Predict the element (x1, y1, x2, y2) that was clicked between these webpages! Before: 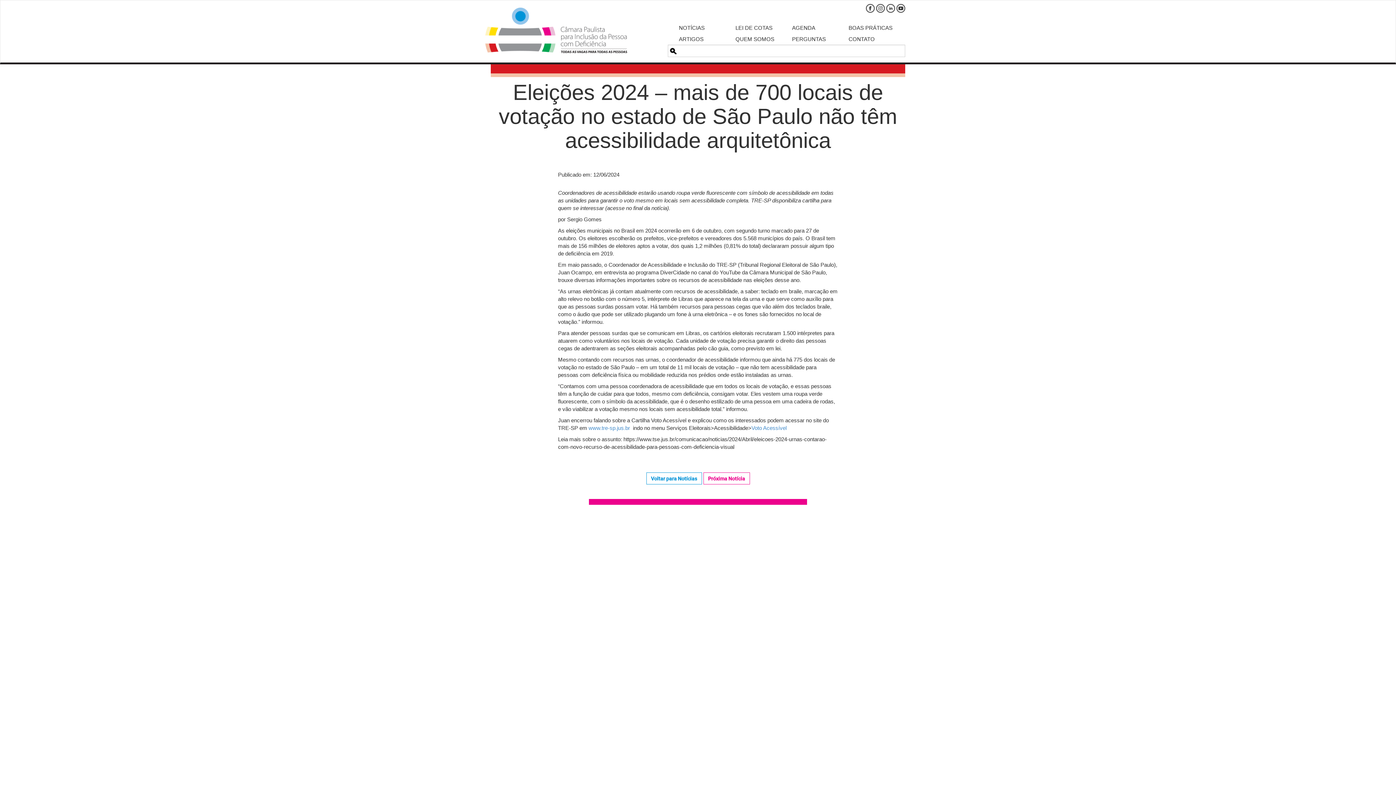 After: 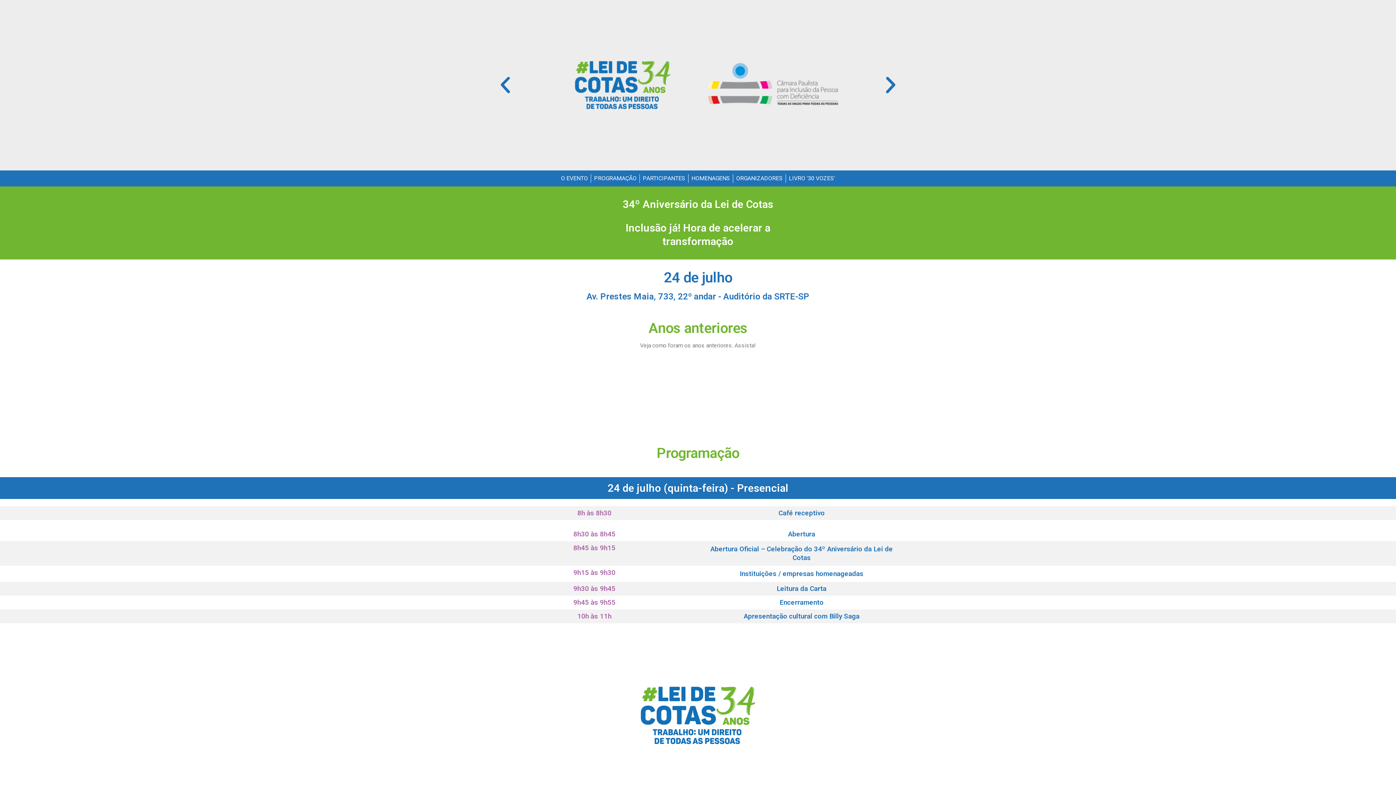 Action: label: LEI DE COTAS bbox: (735, 22, 781, 33)